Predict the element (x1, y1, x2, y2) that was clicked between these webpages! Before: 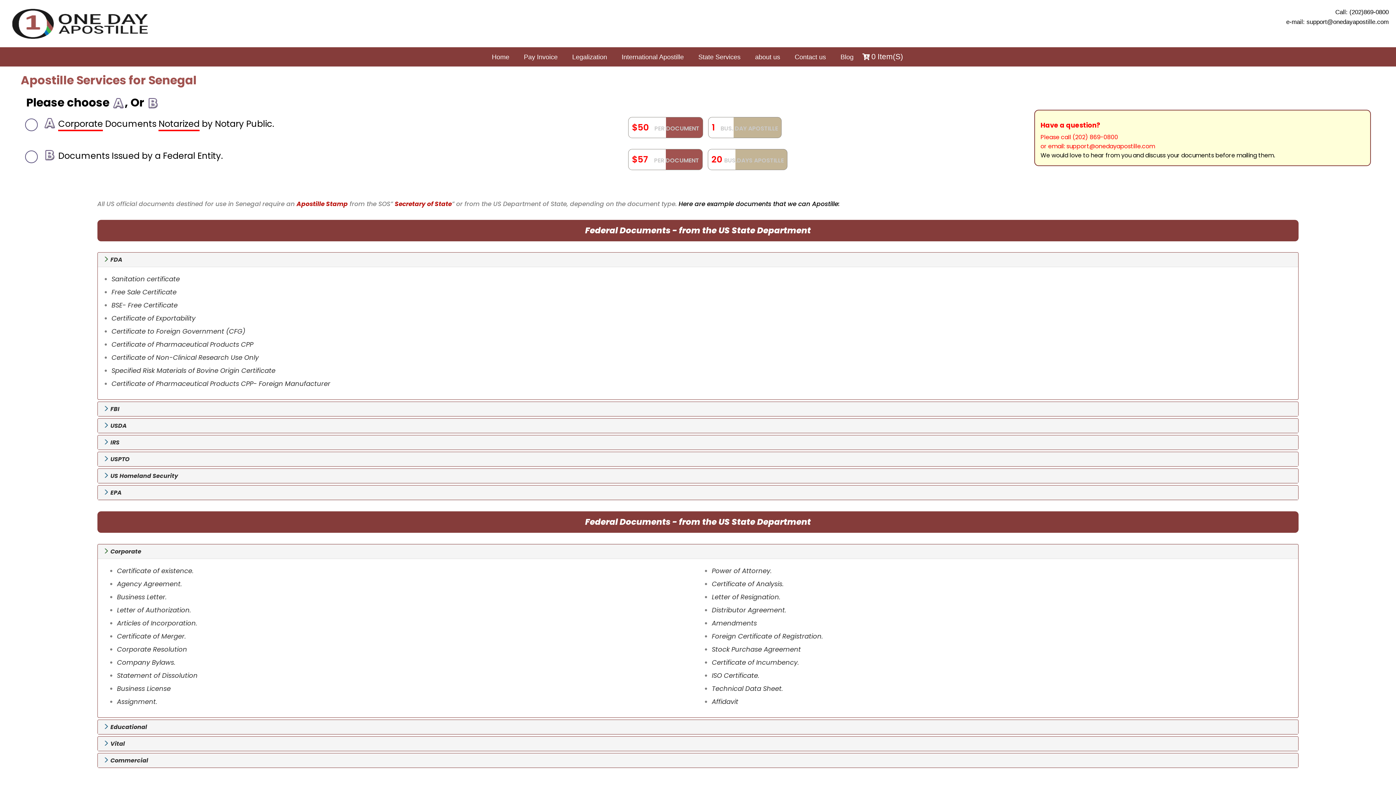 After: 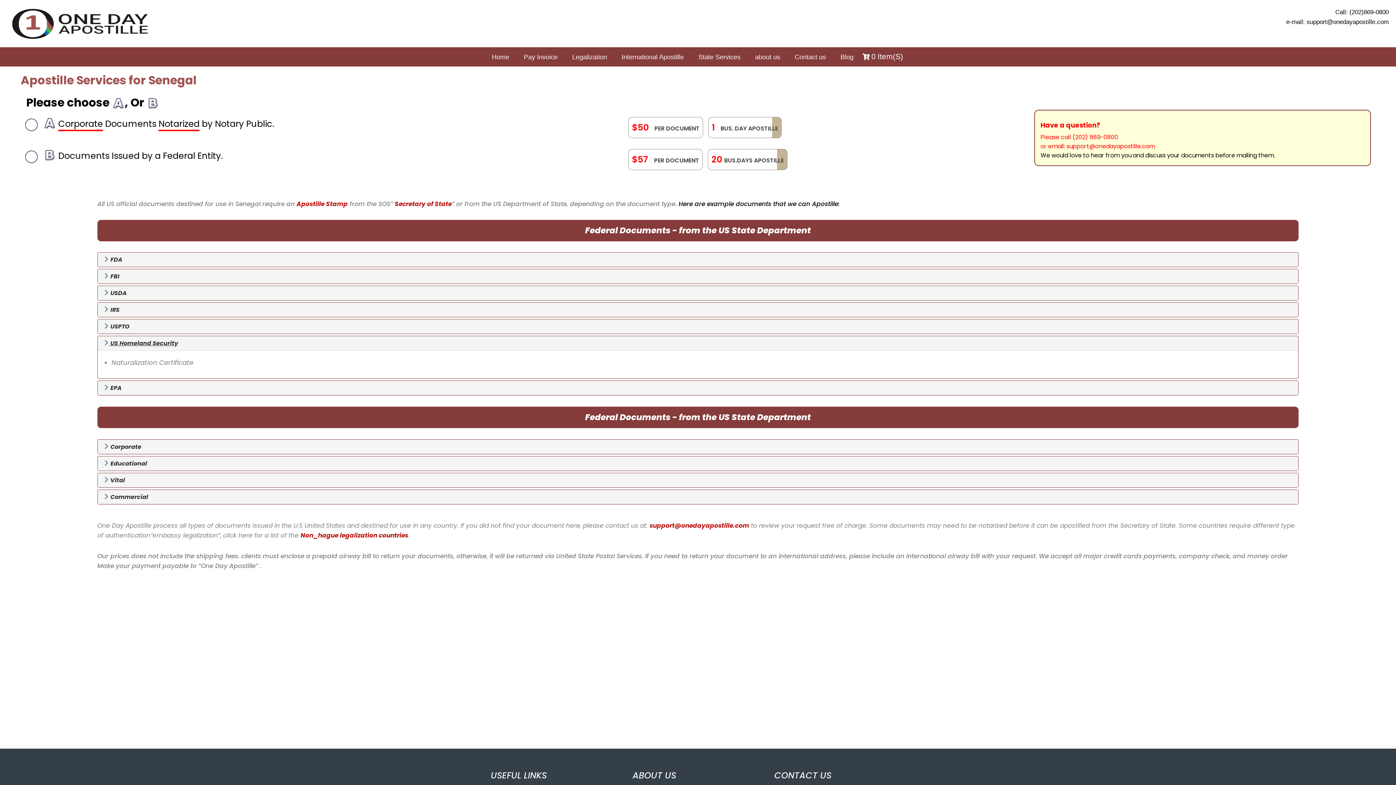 Action: label:  US Homeland Security bbox: (103, 472, 178, 480)